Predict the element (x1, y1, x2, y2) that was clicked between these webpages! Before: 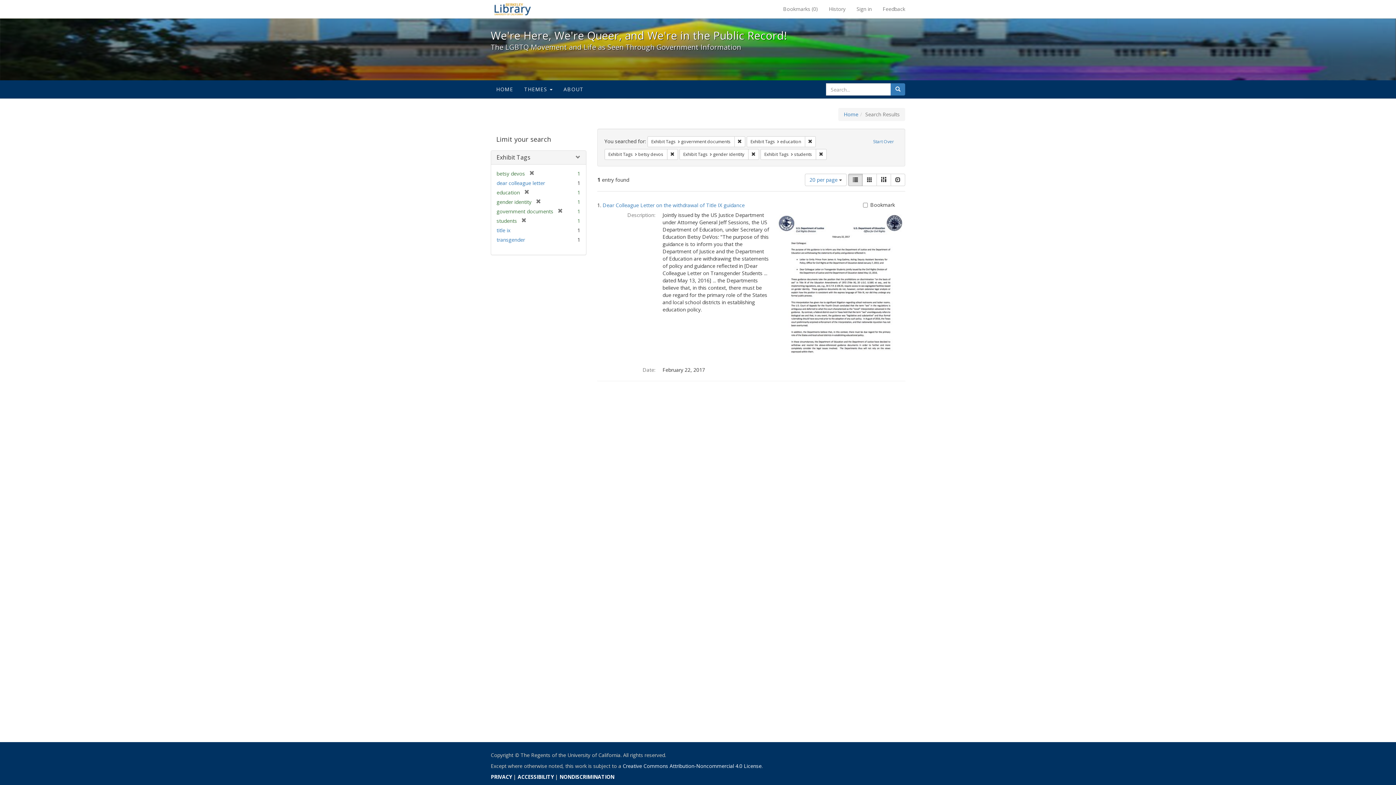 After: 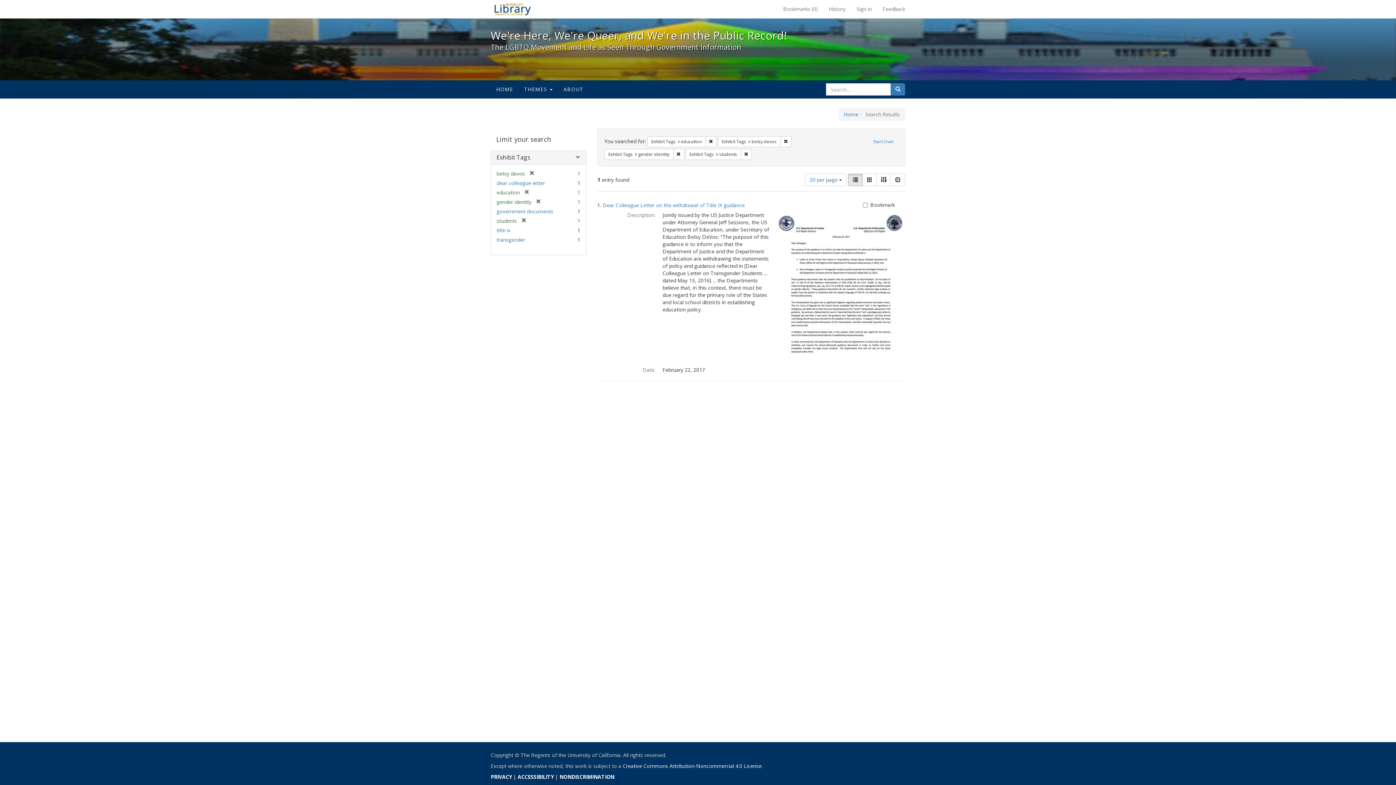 Action: label: [remove] bbox: (553, 208, 562, 214)